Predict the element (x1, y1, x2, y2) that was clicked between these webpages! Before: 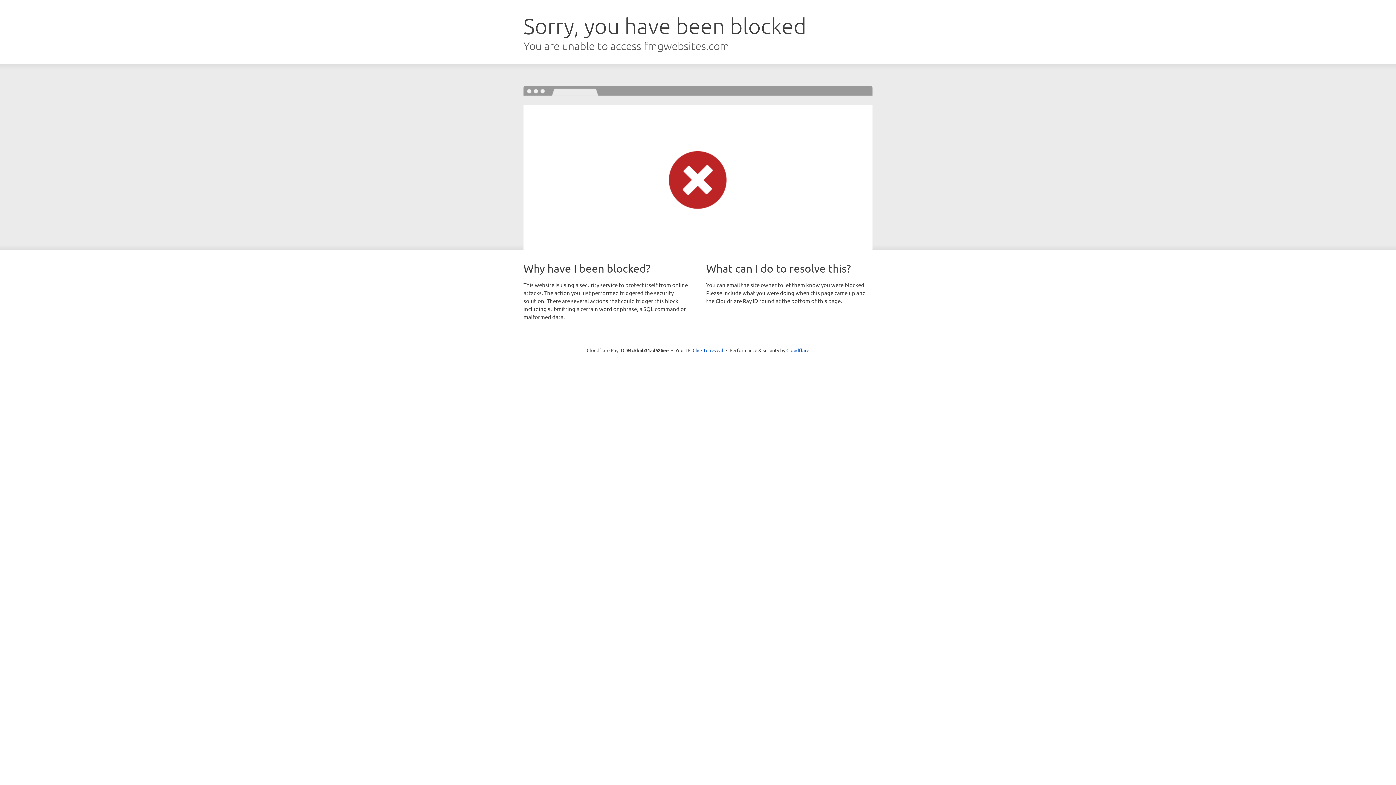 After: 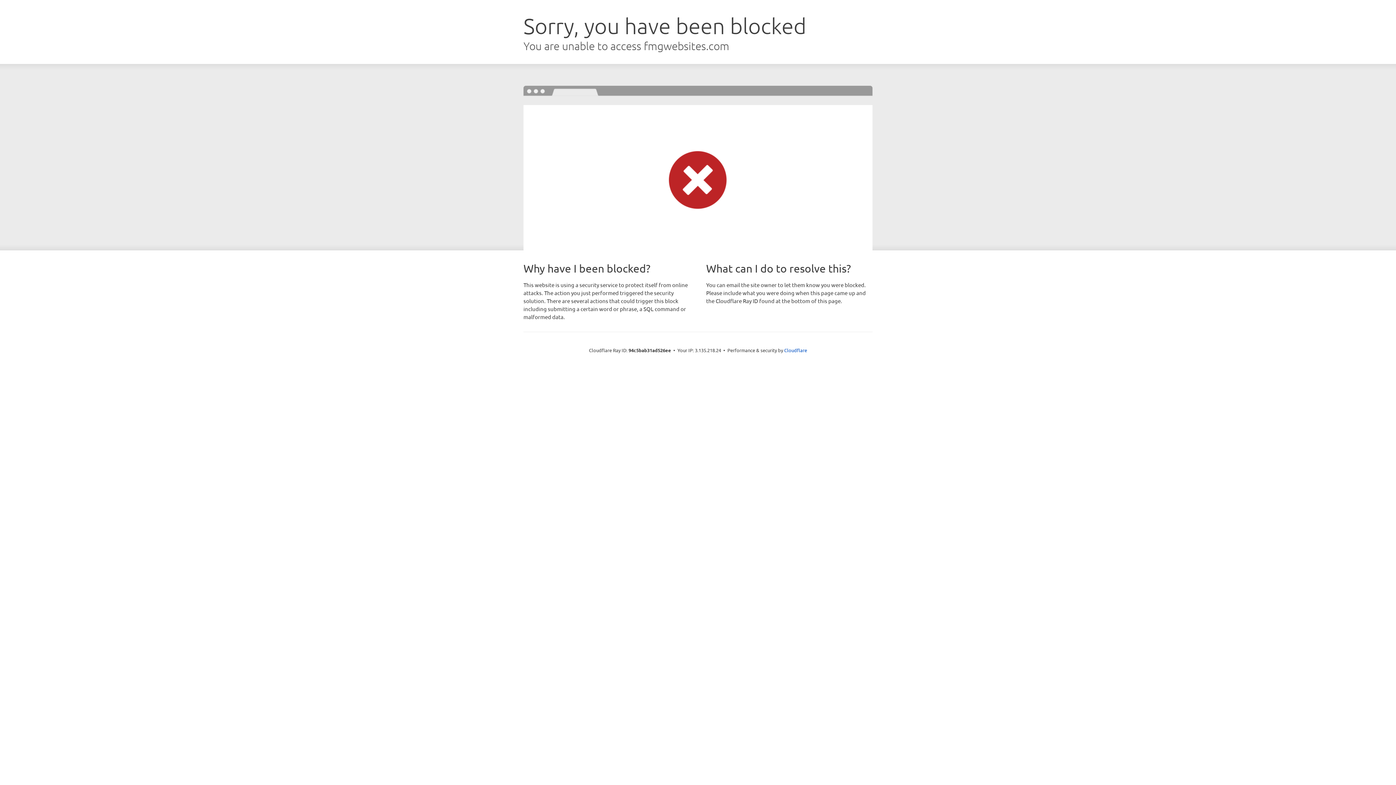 Action: label: Click to reveal bbox: (692, 346, 723, 353)